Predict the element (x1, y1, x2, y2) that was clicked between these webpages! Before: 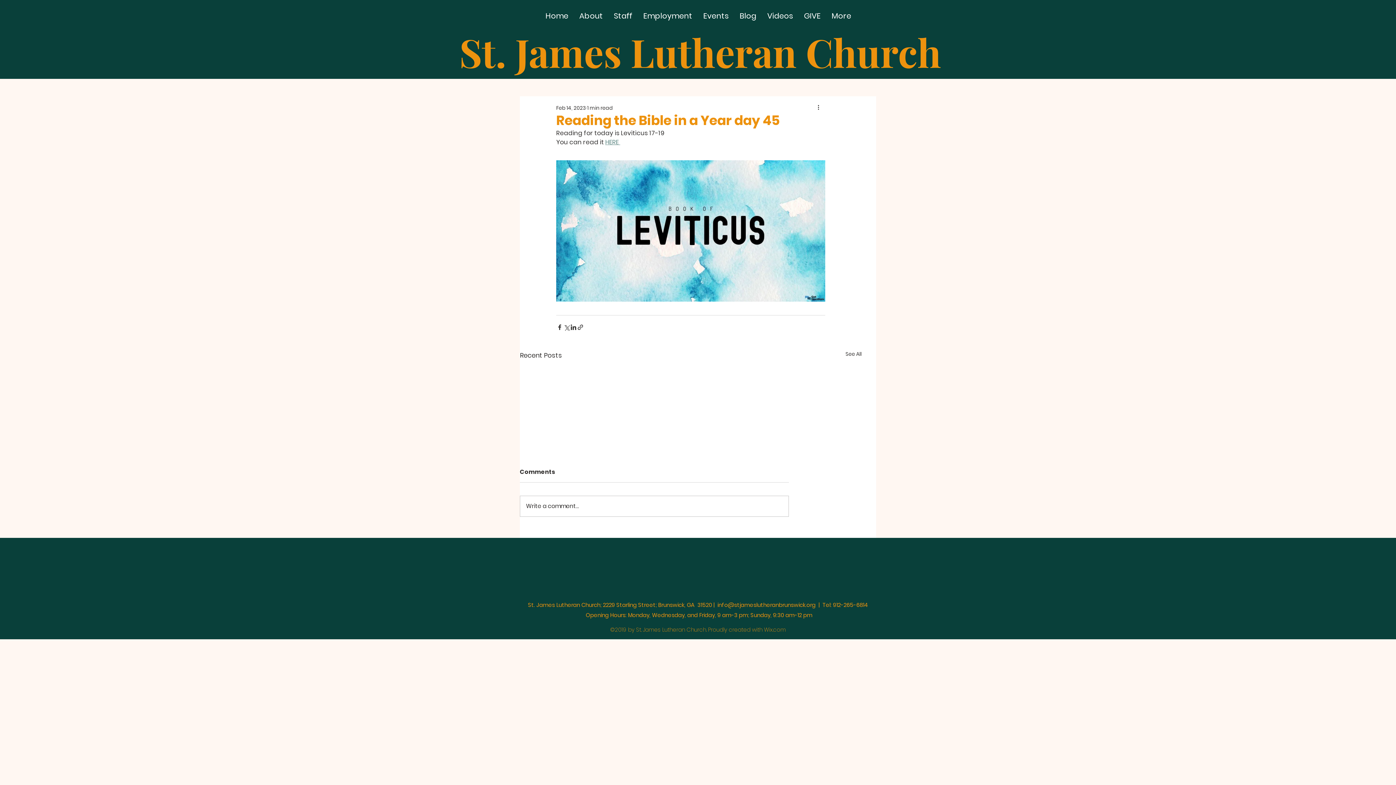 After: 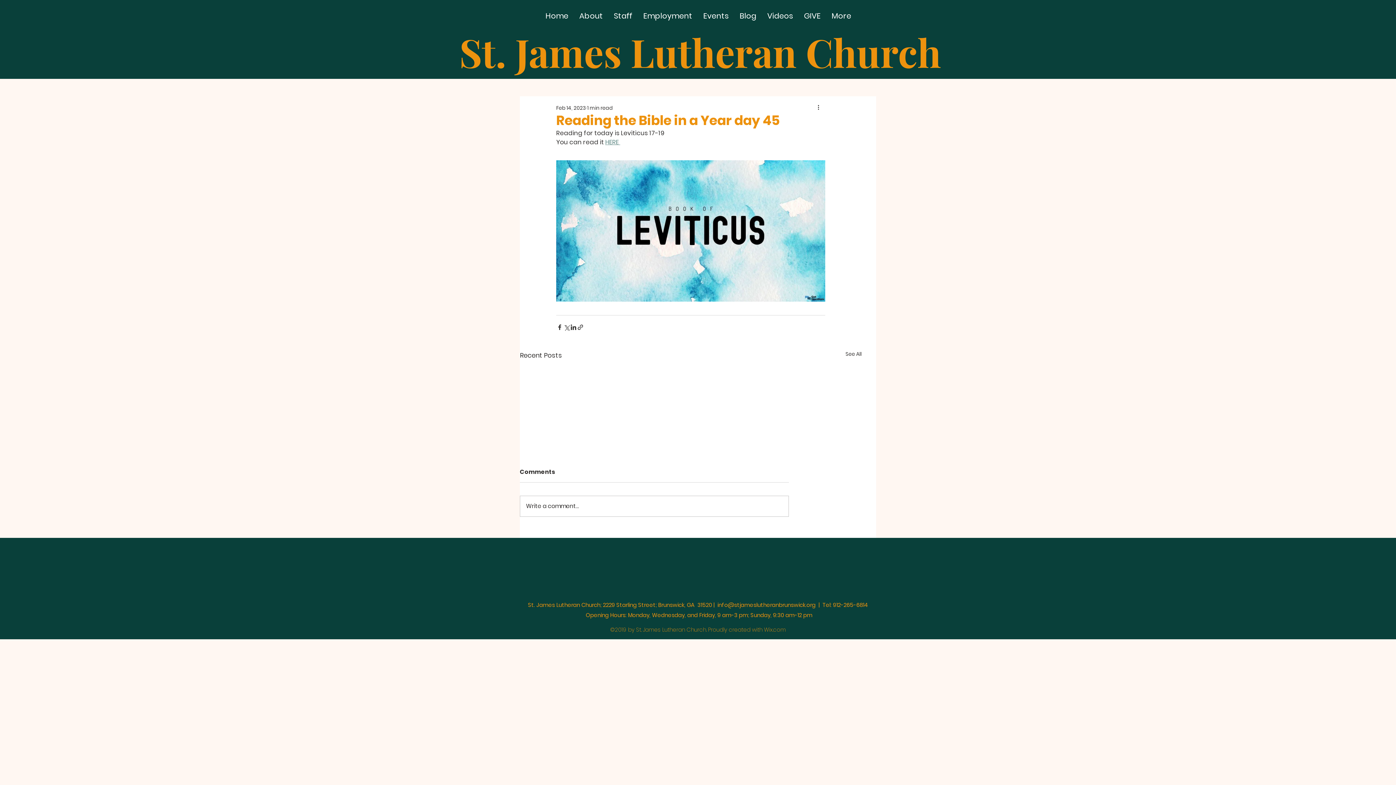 Action: bbox: (717, 601, 815, 609) label: info@stjameslutheranbrunswick.org